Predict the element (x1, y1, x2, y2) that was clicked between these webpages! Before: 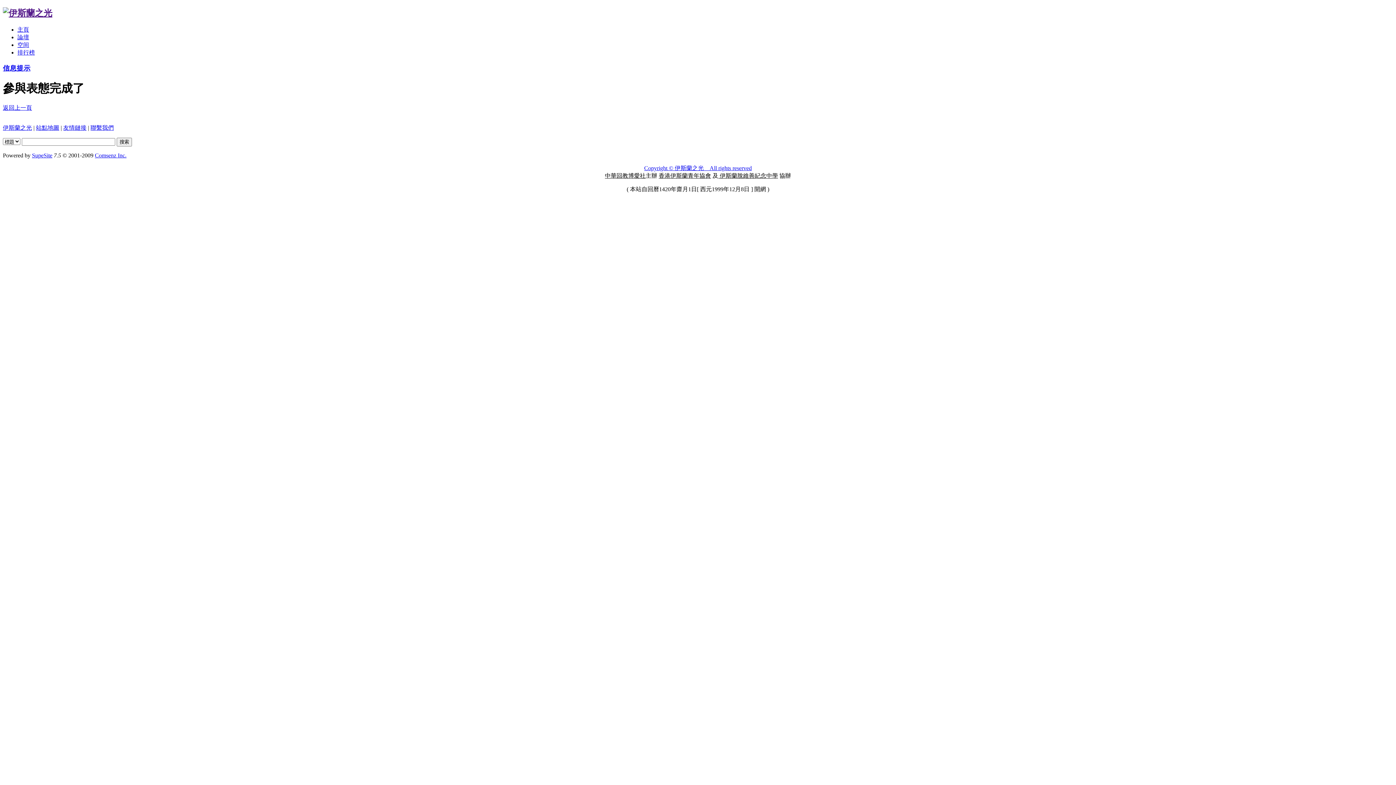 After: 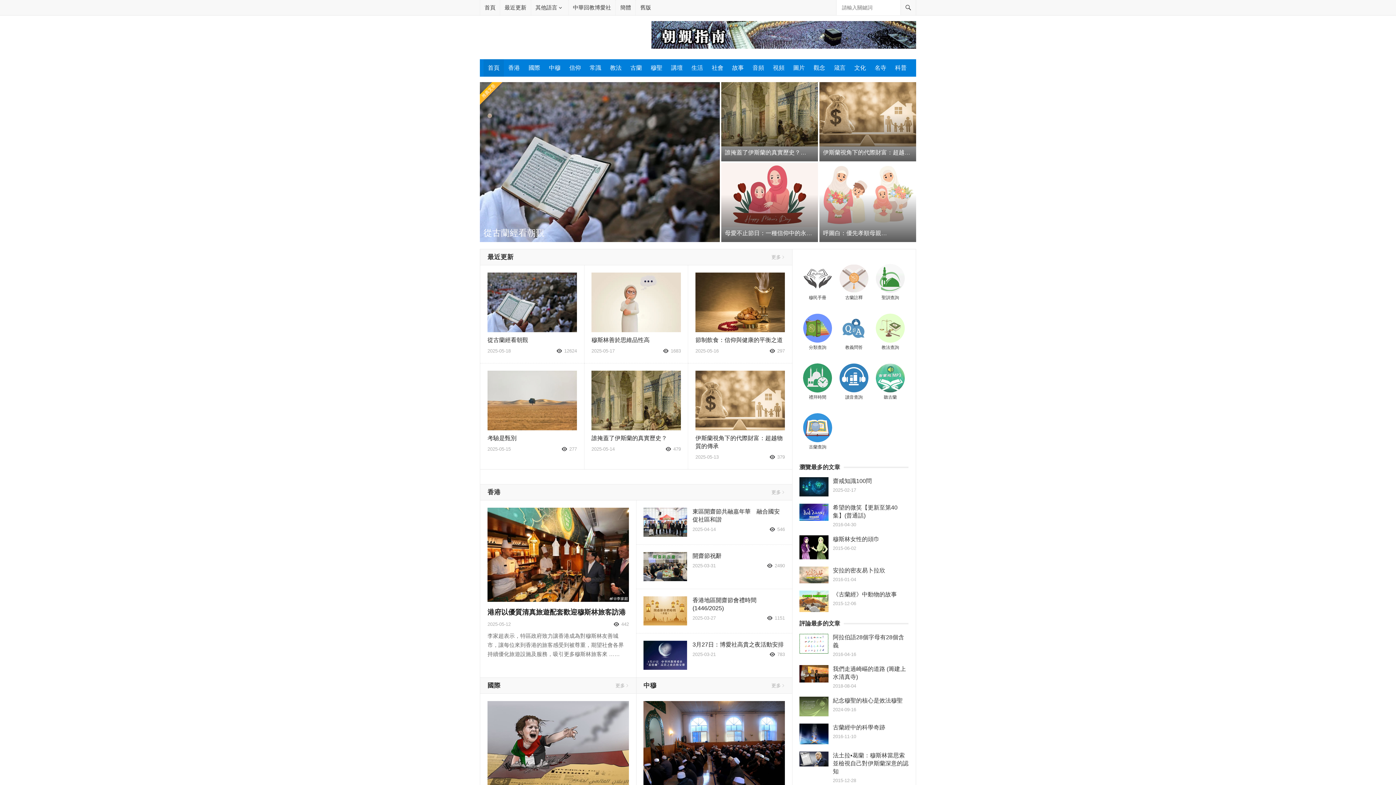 Action: bbox: (644, 165, 752, 171) label: Copyright © 伊斯蘭之光　All rights reserved